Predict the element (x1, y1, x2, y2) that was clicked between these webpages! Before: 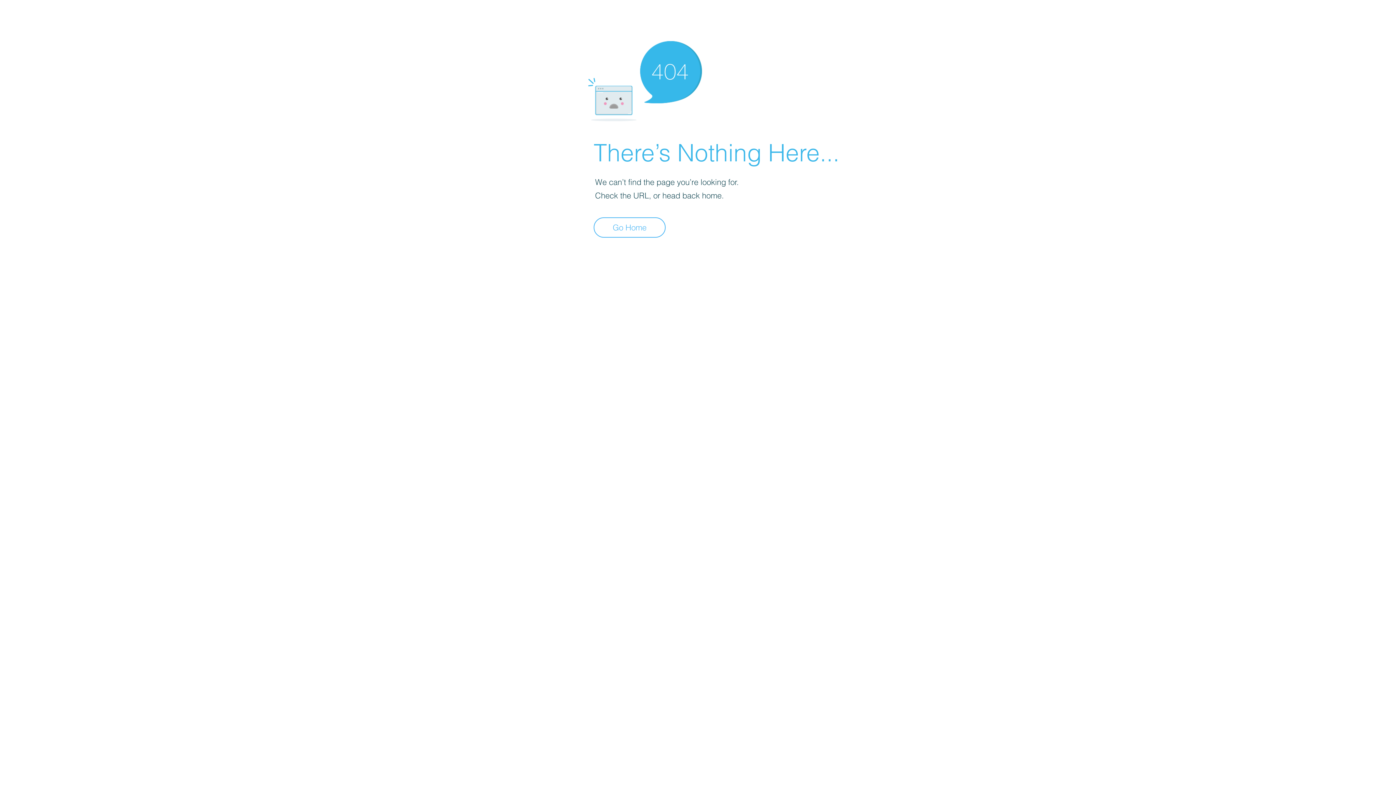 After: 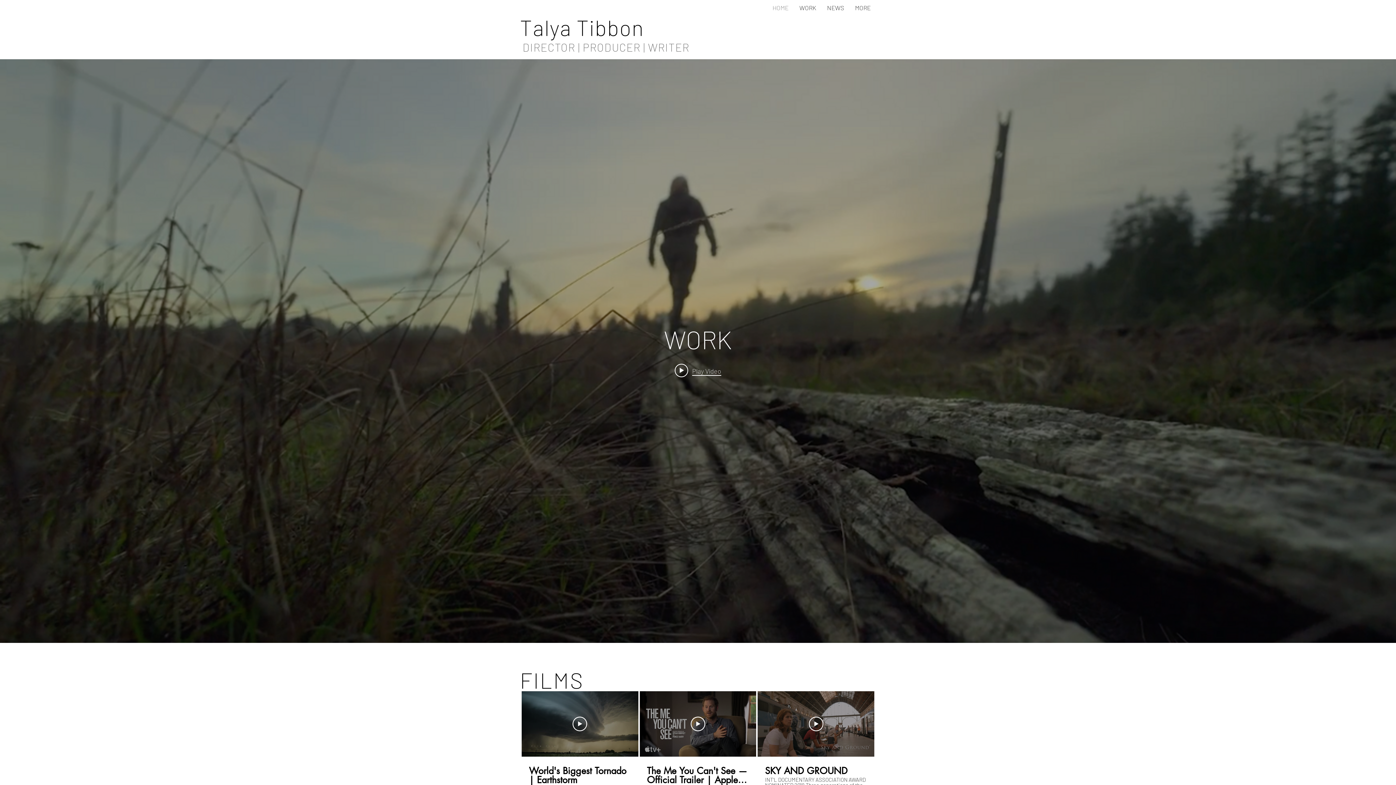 Action: label: Go Home bbox: (593, 217, 665, 237)